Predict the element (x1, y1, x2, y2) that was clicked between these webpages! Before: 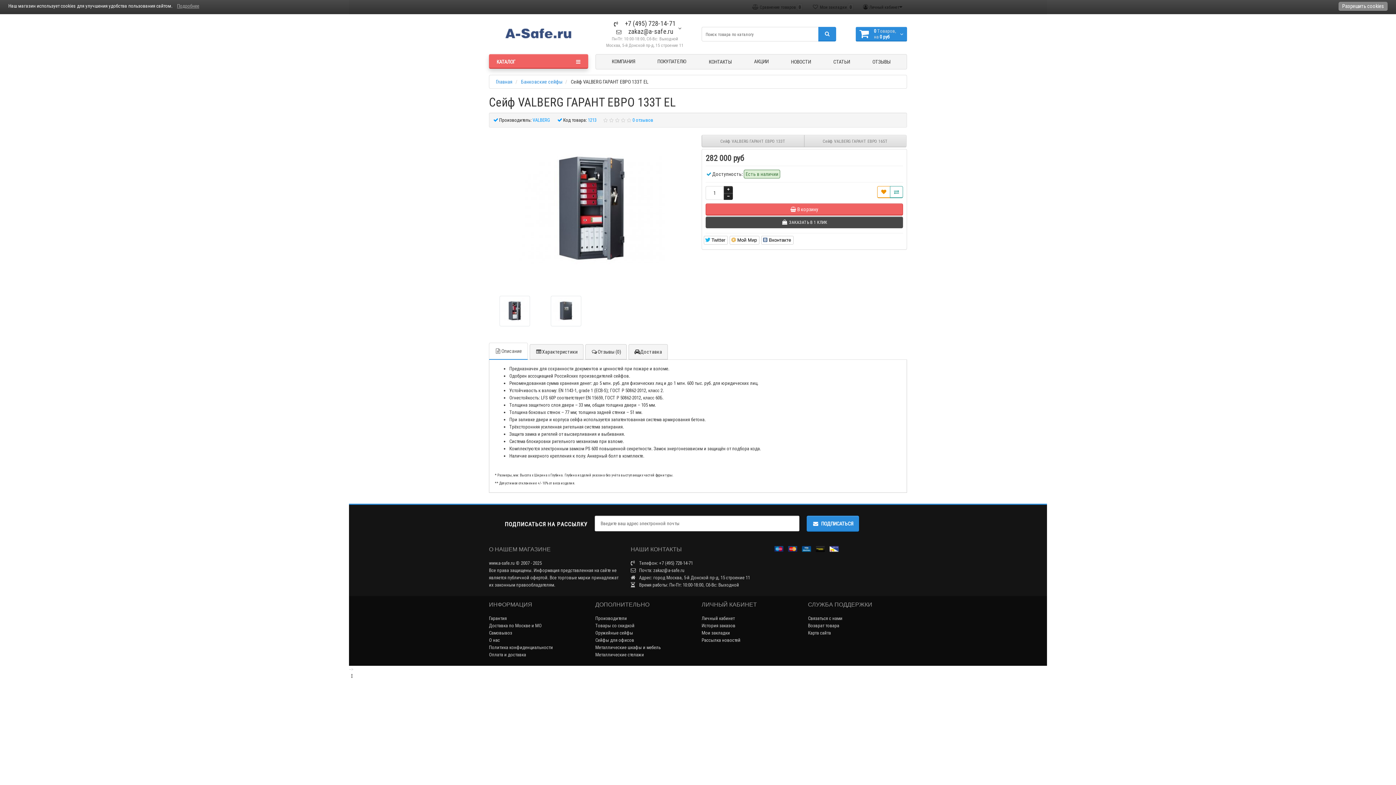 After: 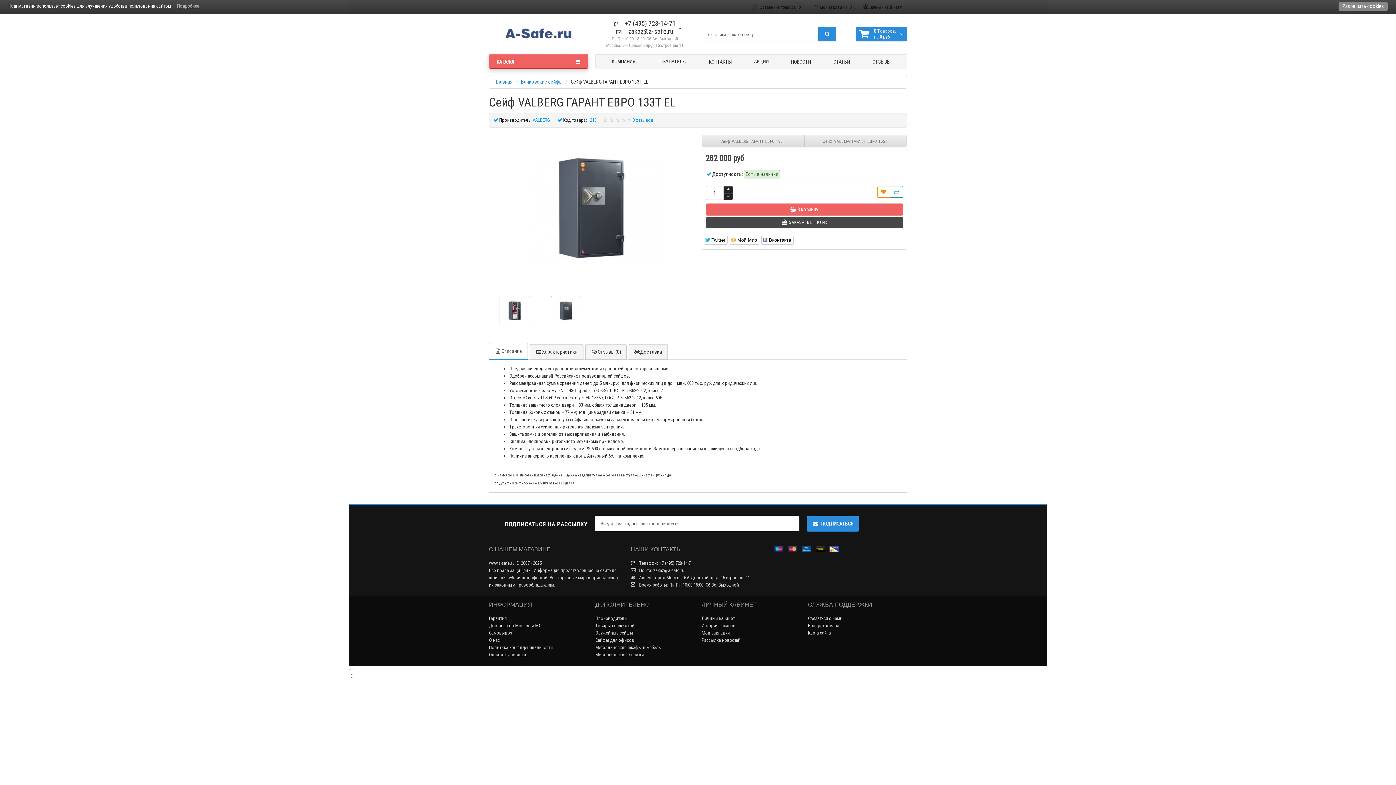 Action: bbox: (550, 296, 581, 326)